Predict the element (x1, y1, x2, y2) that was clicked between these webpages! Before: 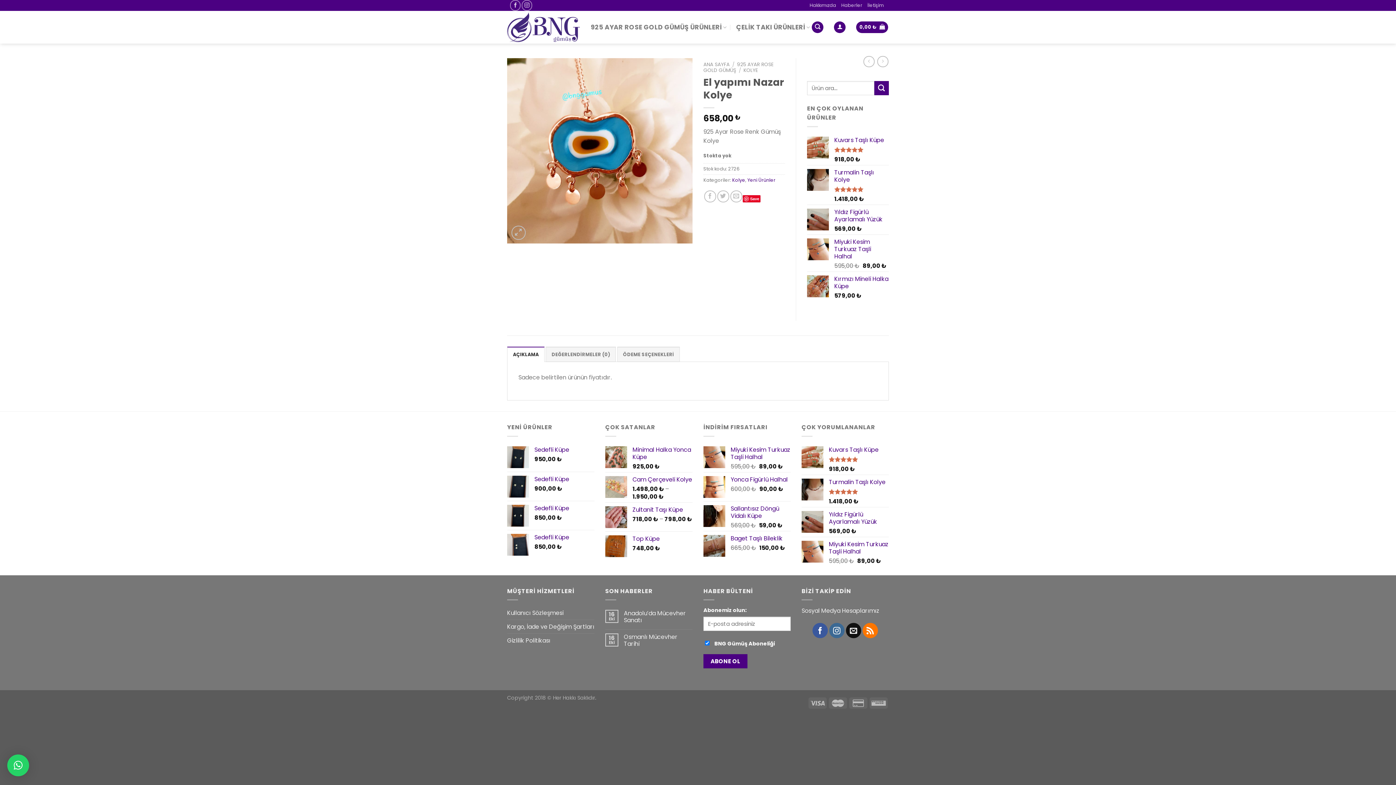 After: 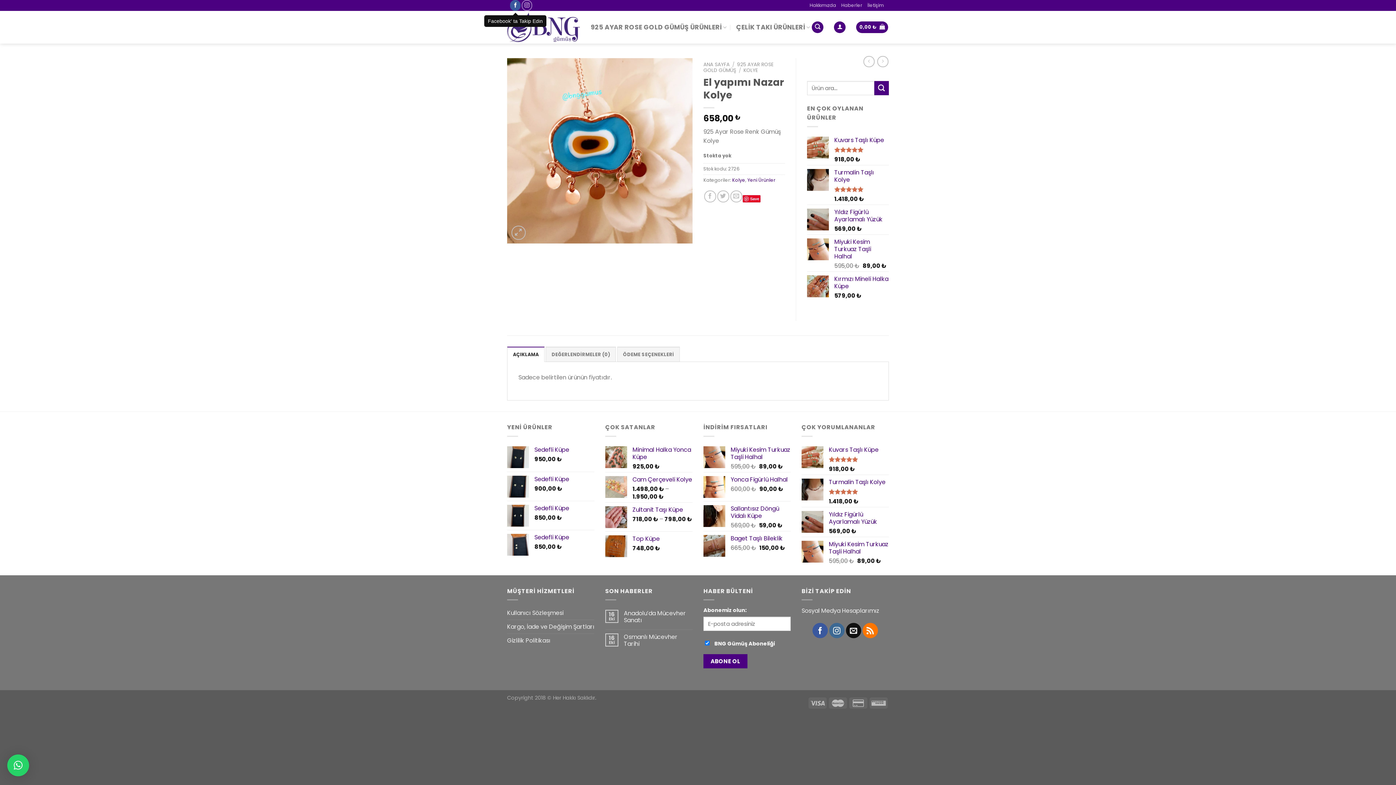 Action: bbox: (510, 0, 520, 10) label: Facebook' ta Takip Edin